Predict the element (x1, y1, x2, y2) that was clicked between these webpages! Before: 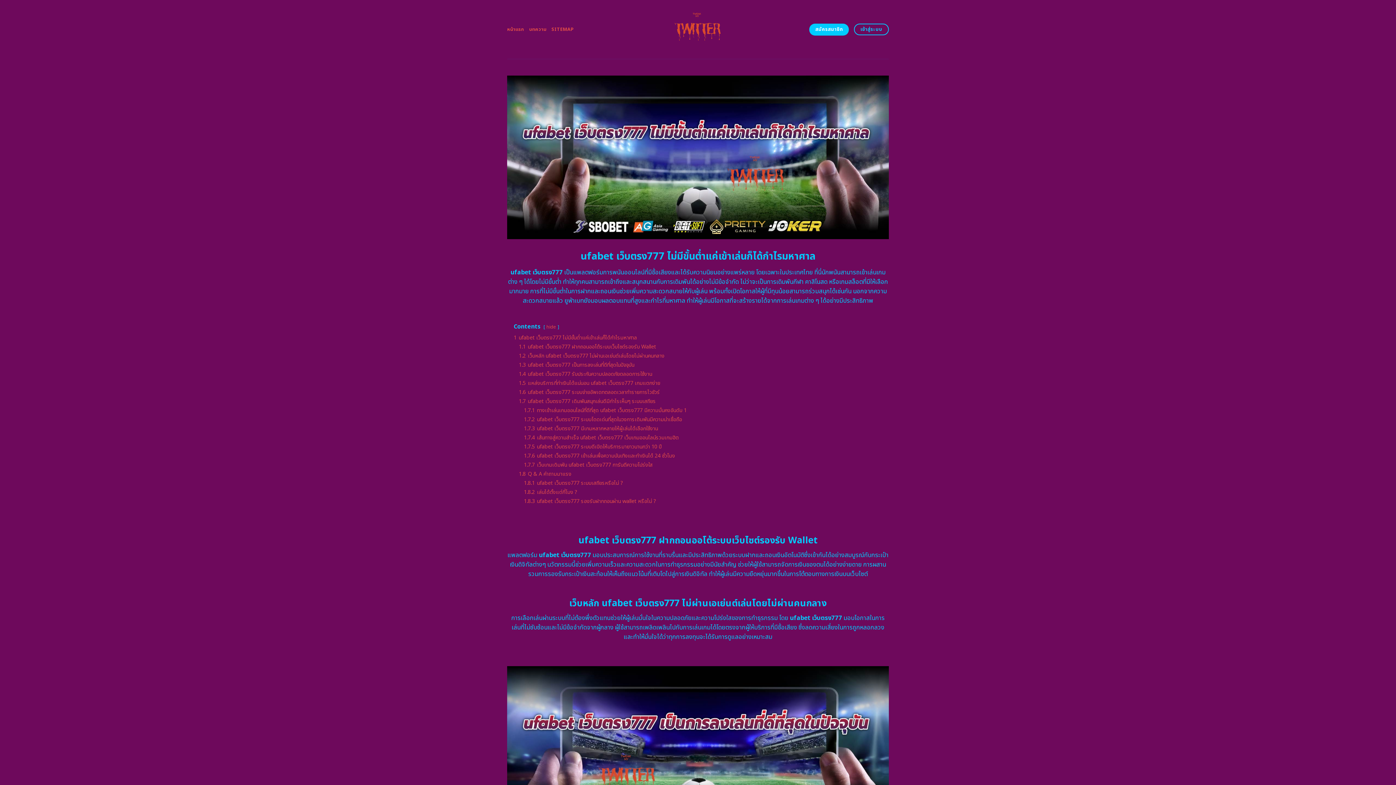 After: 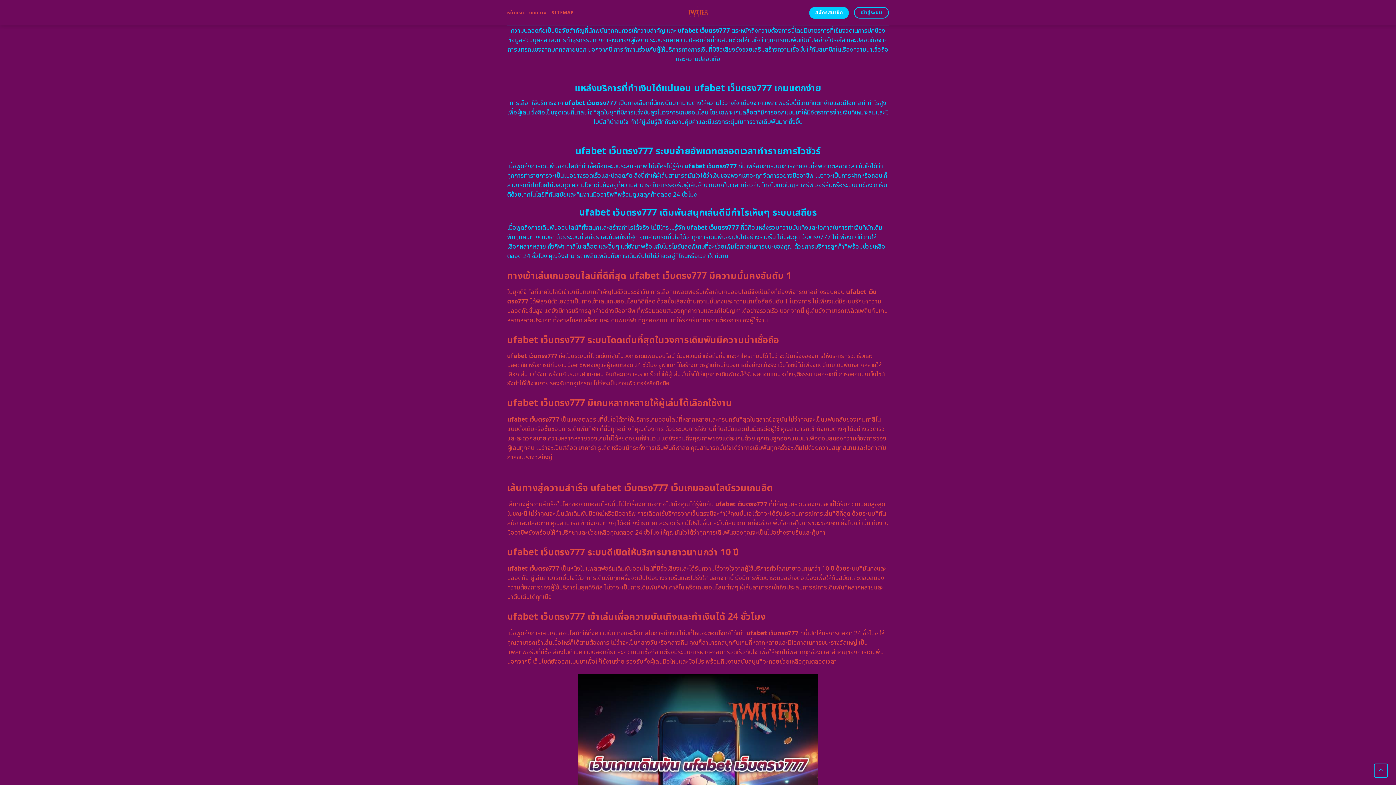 Action: label: 1.4 ufabet เว็บตรง777 รับประกันความปลอดภัยตลอดการใช้งาน bbox: (518, 370, 652, 378)